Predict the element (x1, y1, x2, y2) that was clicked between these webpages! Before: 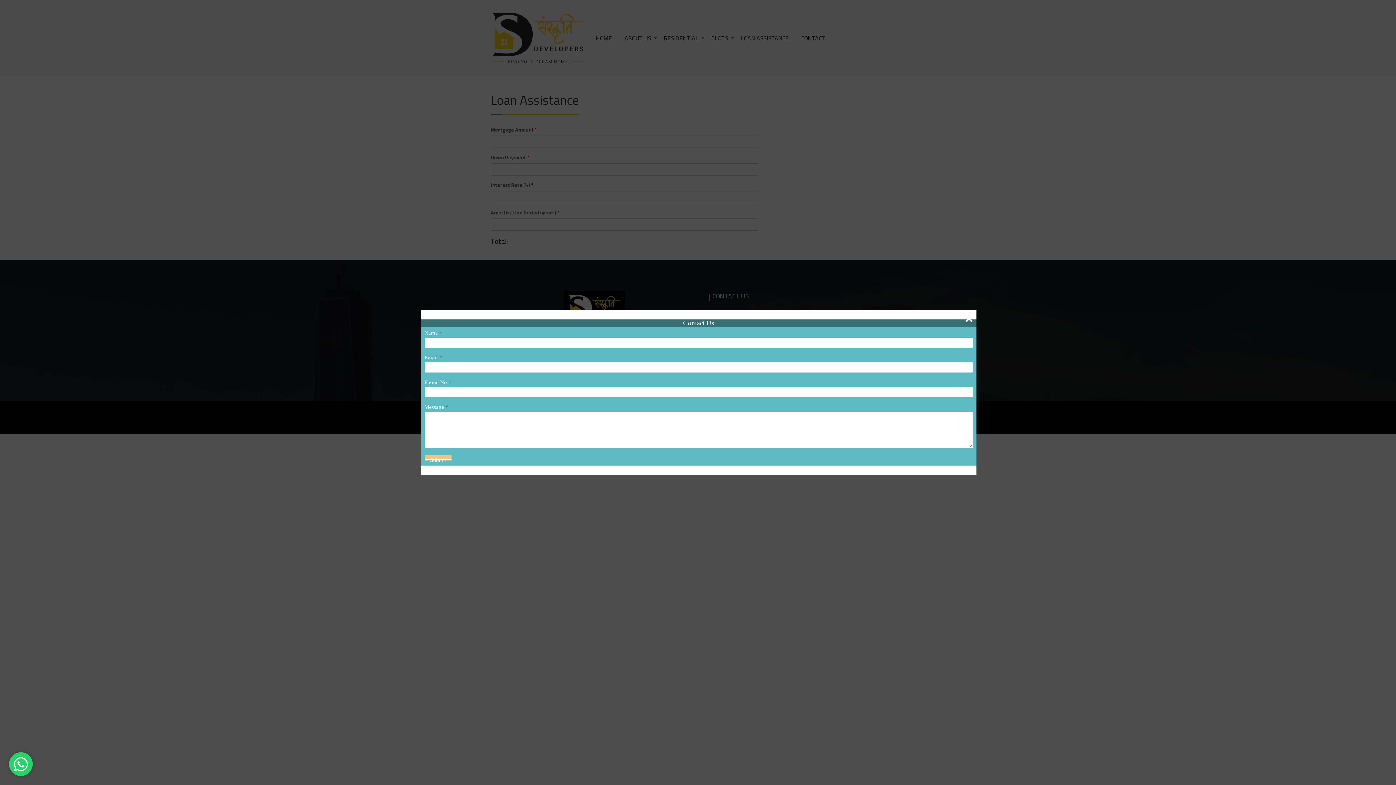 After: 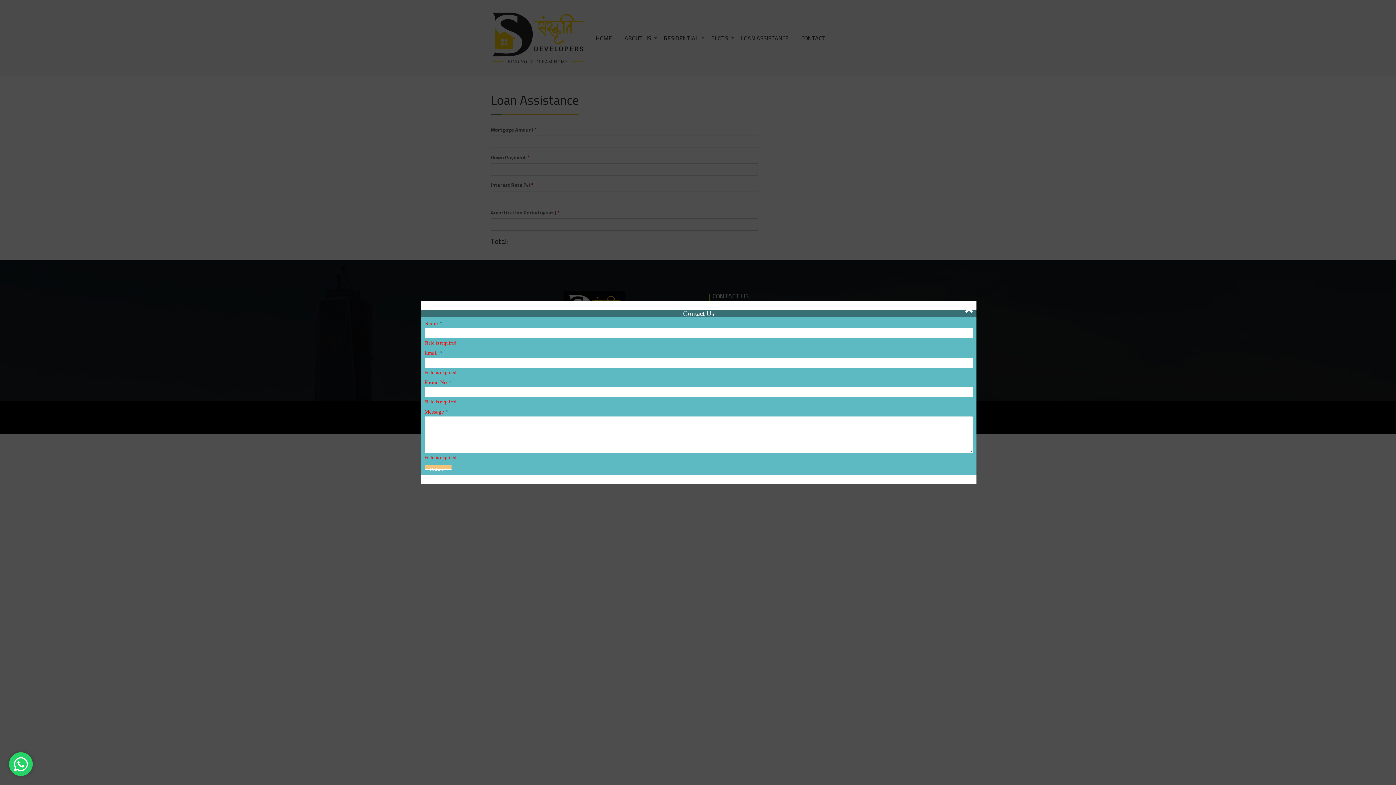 Action: bbox: (424, 455, 451, 460) label: Submit